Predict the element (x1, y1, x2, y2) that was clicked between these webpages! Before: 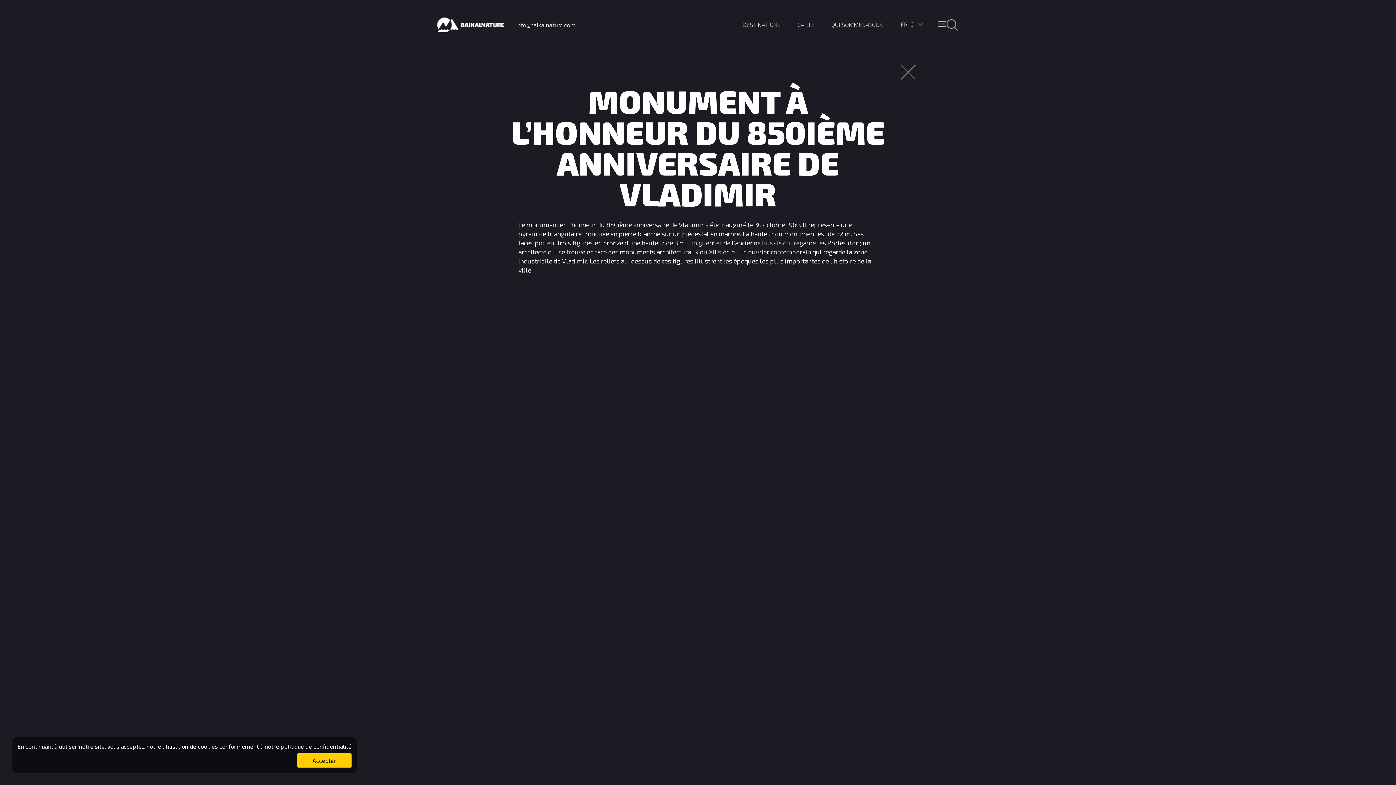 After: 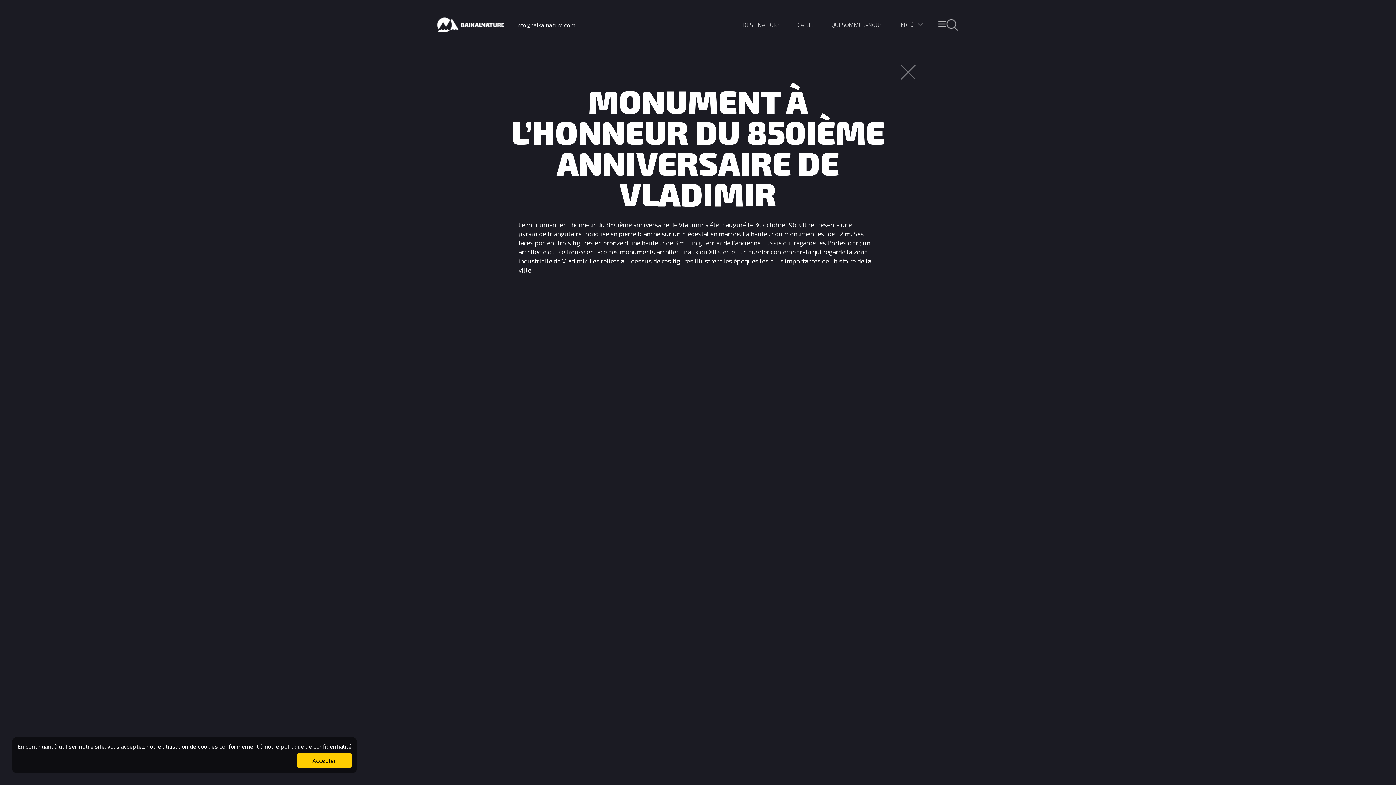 Action: bbox: (280, 743, 351, 750) label: politique de confidentialité